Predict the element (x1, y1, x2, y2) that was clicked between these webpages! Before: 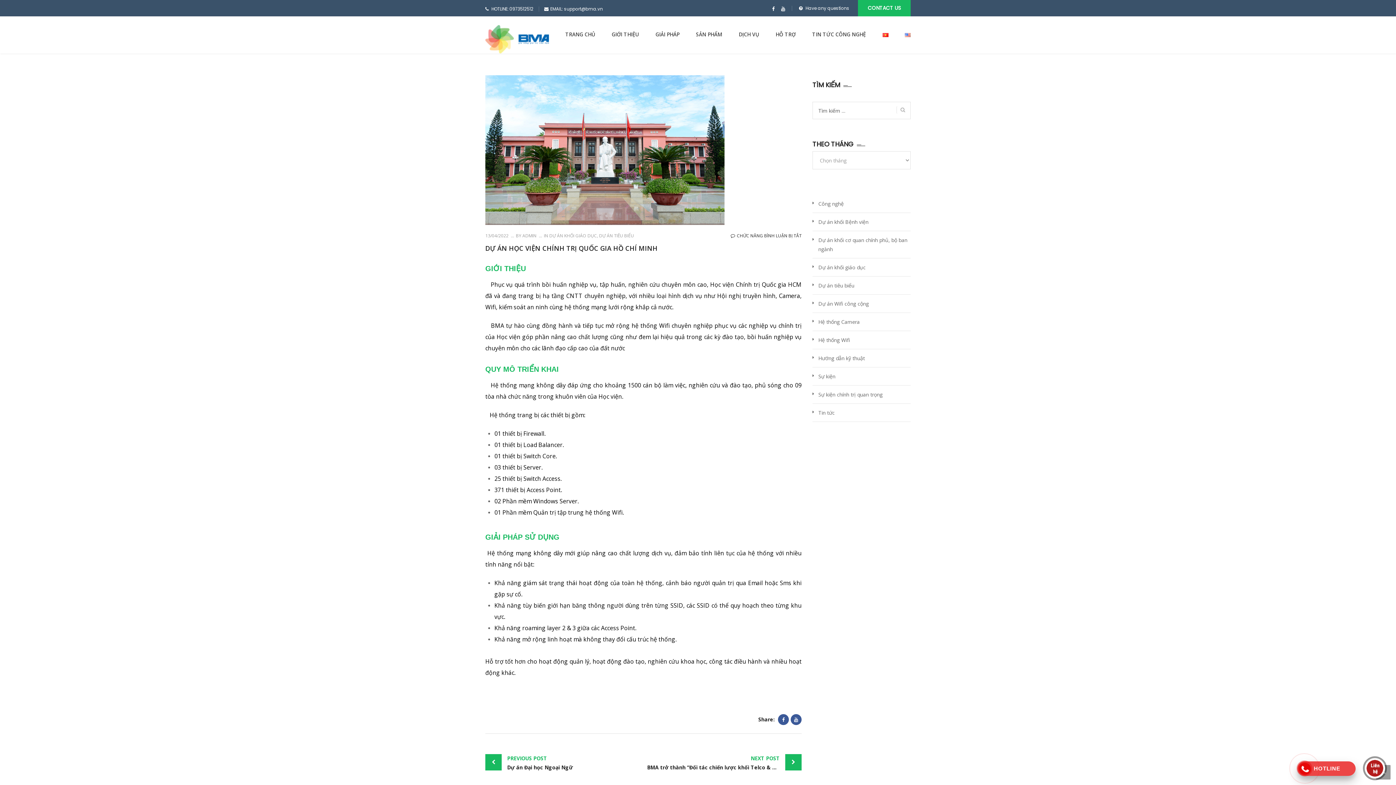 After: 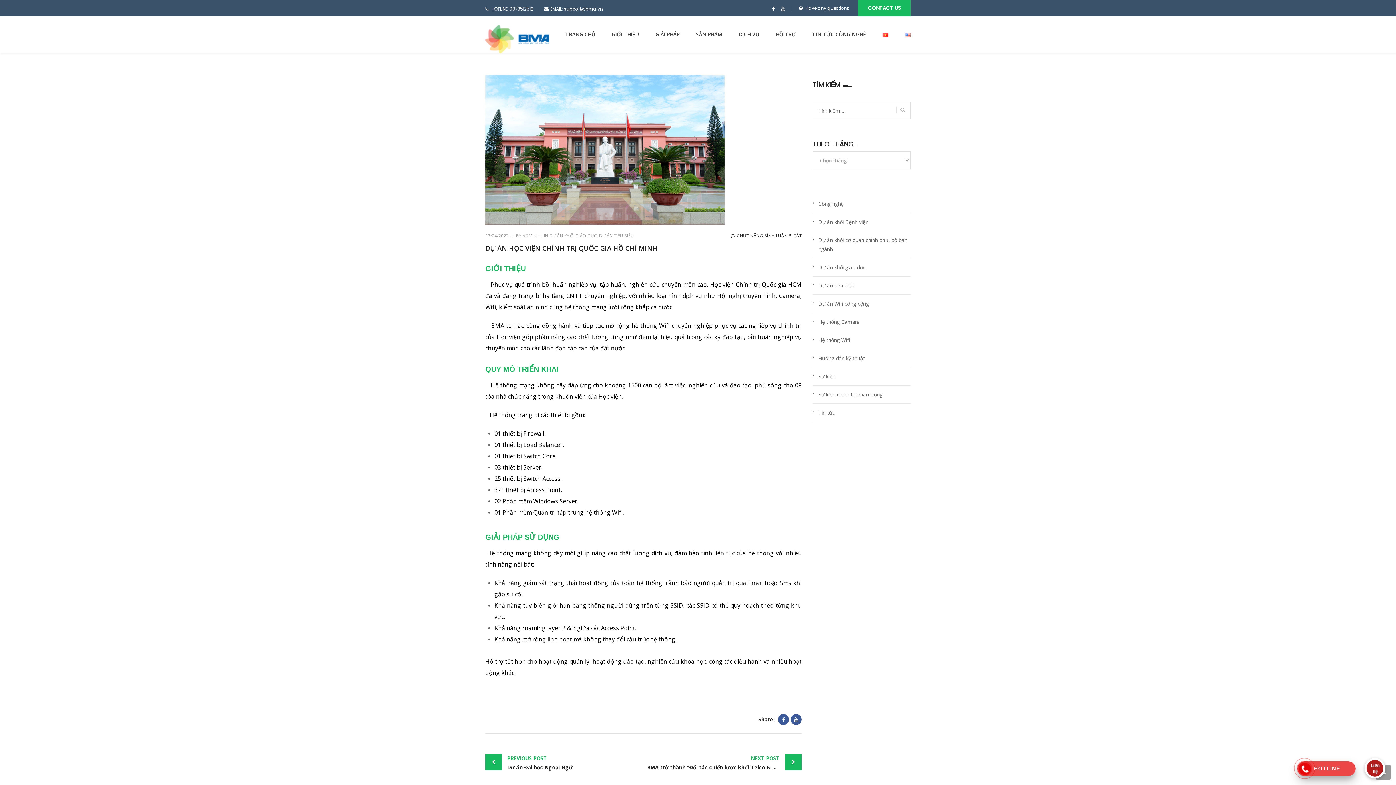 Action: bbox: (1300, 764, 1310, 774)